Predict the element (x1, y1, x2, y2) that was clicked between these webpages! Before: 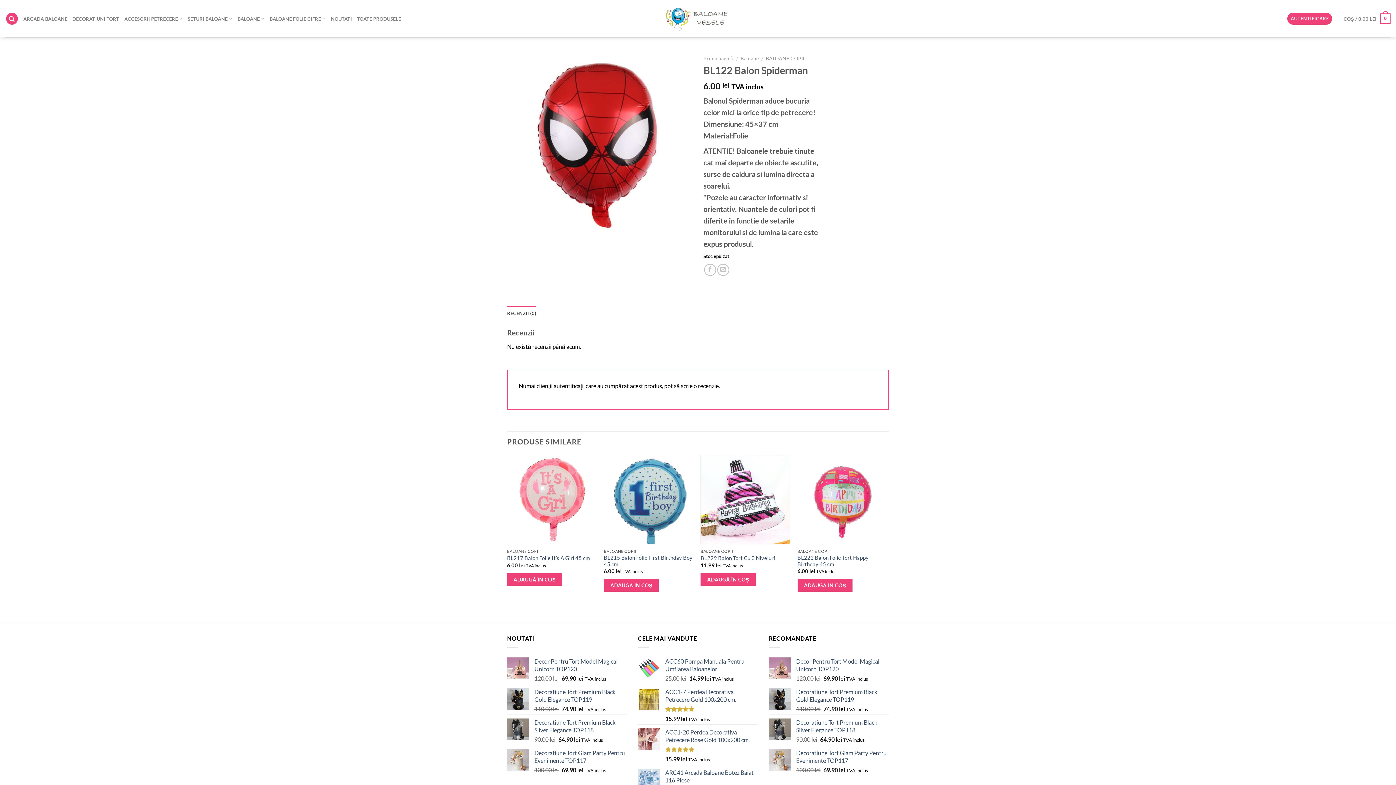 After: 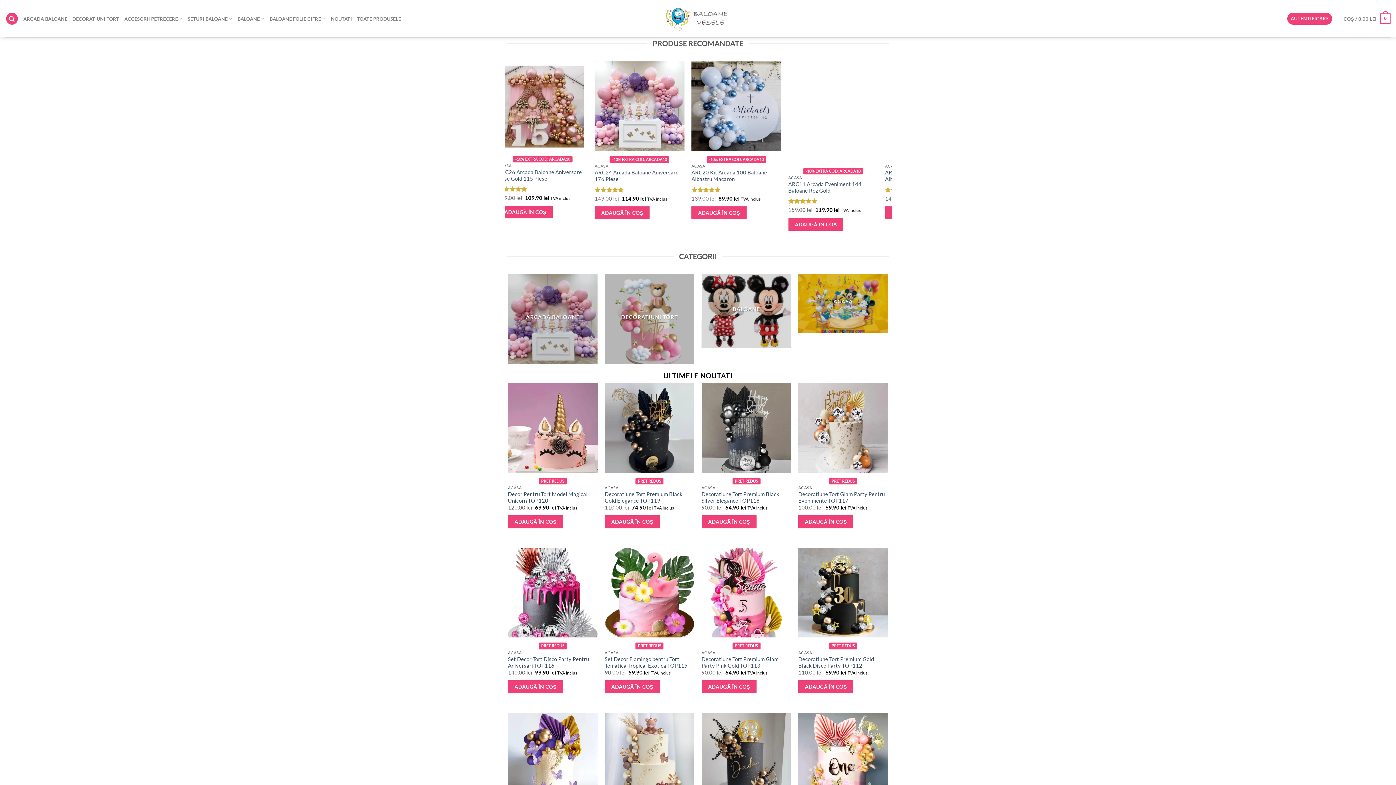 Action: bbox: (661, 4, 734, 32)